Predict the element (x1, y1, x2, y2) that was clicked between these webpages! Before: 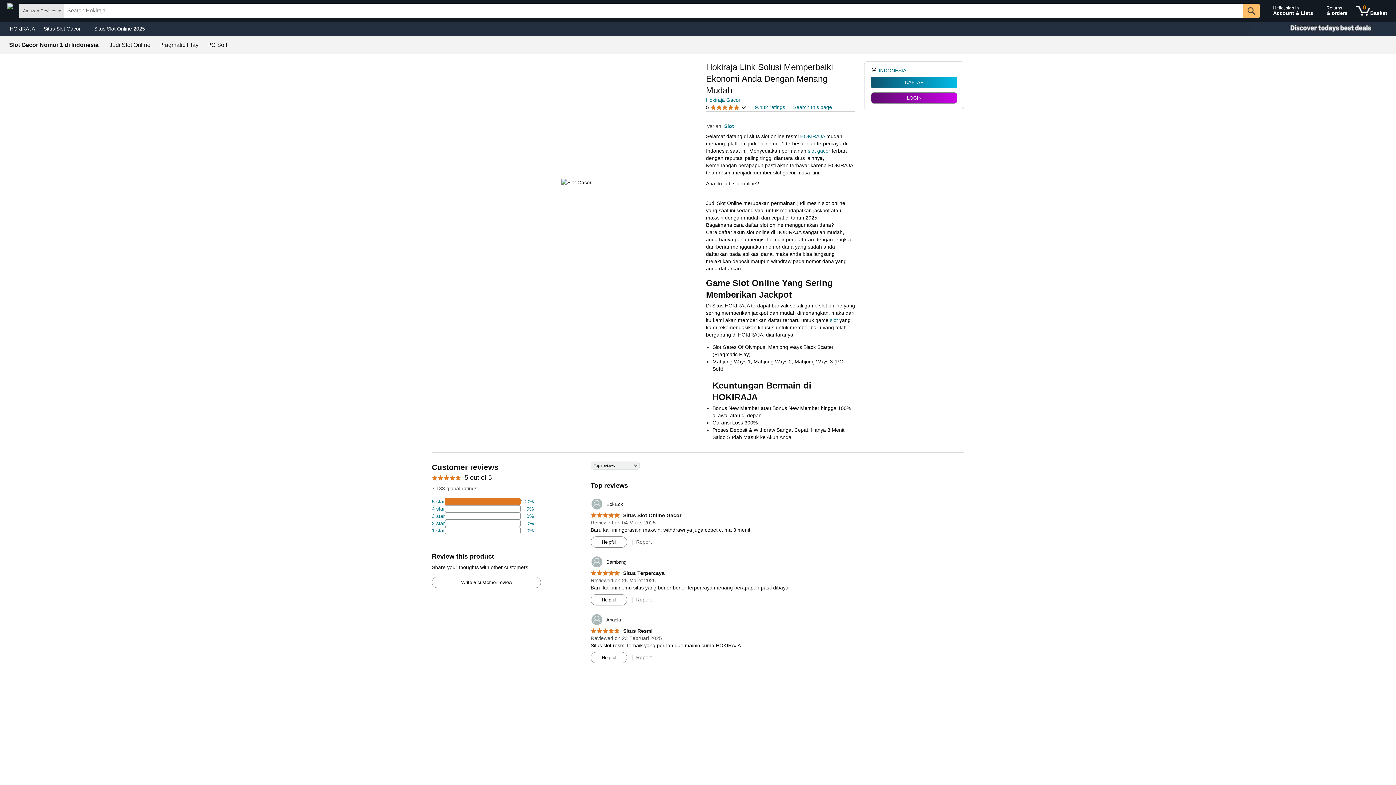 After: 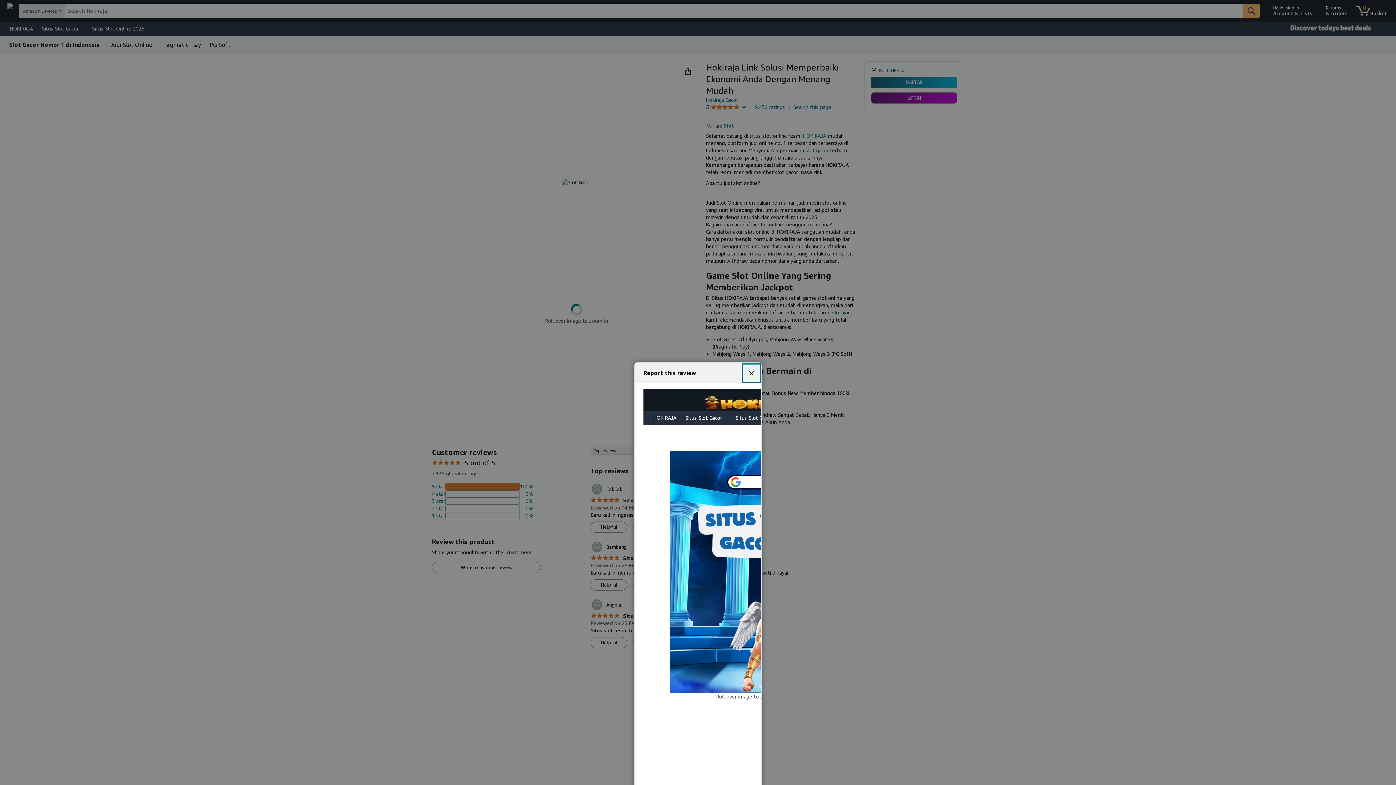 Action: label: Report bbox: (636, 597, 651, 603)